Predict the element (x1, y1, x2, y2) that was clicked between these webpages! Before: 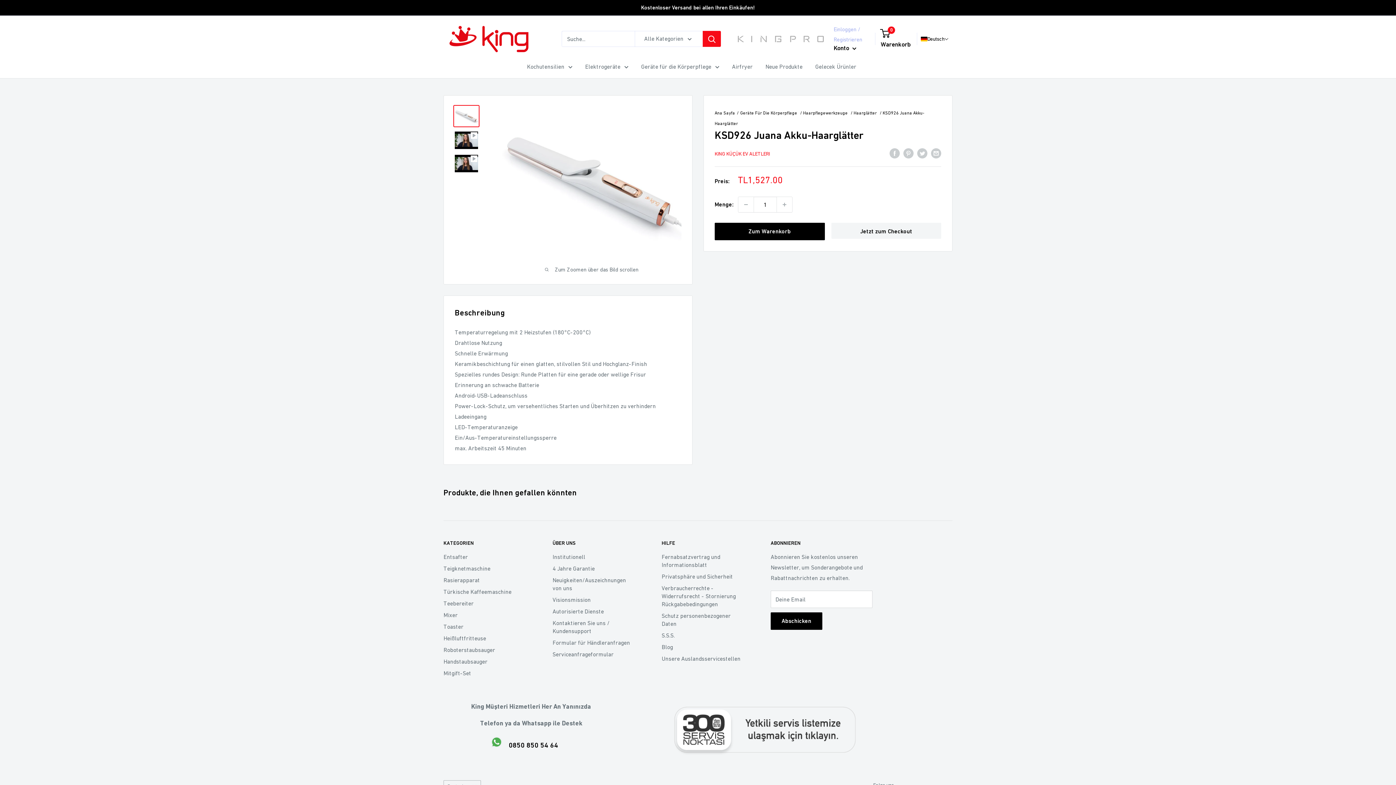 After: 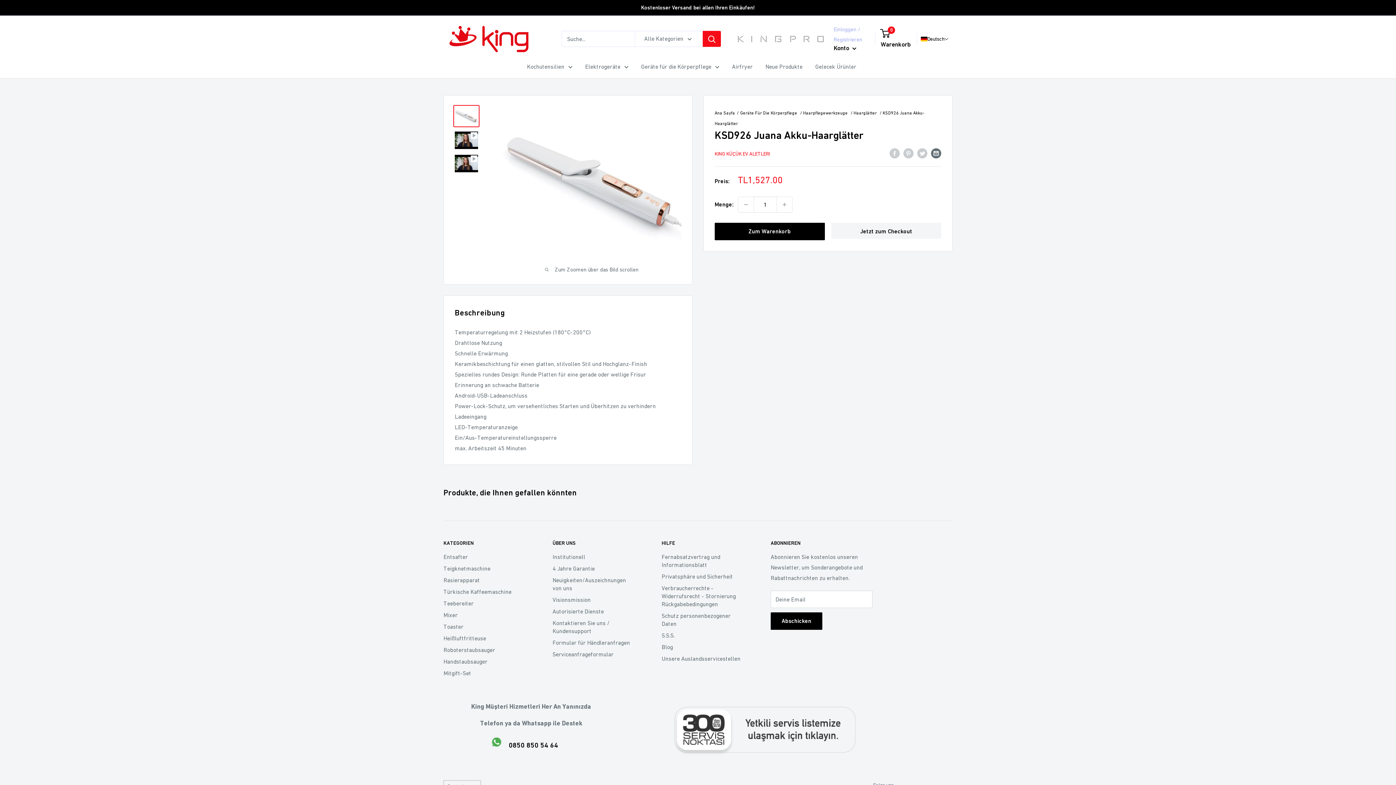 Action: bbox: (931, 147, 941, 158) label: Per Email teilen